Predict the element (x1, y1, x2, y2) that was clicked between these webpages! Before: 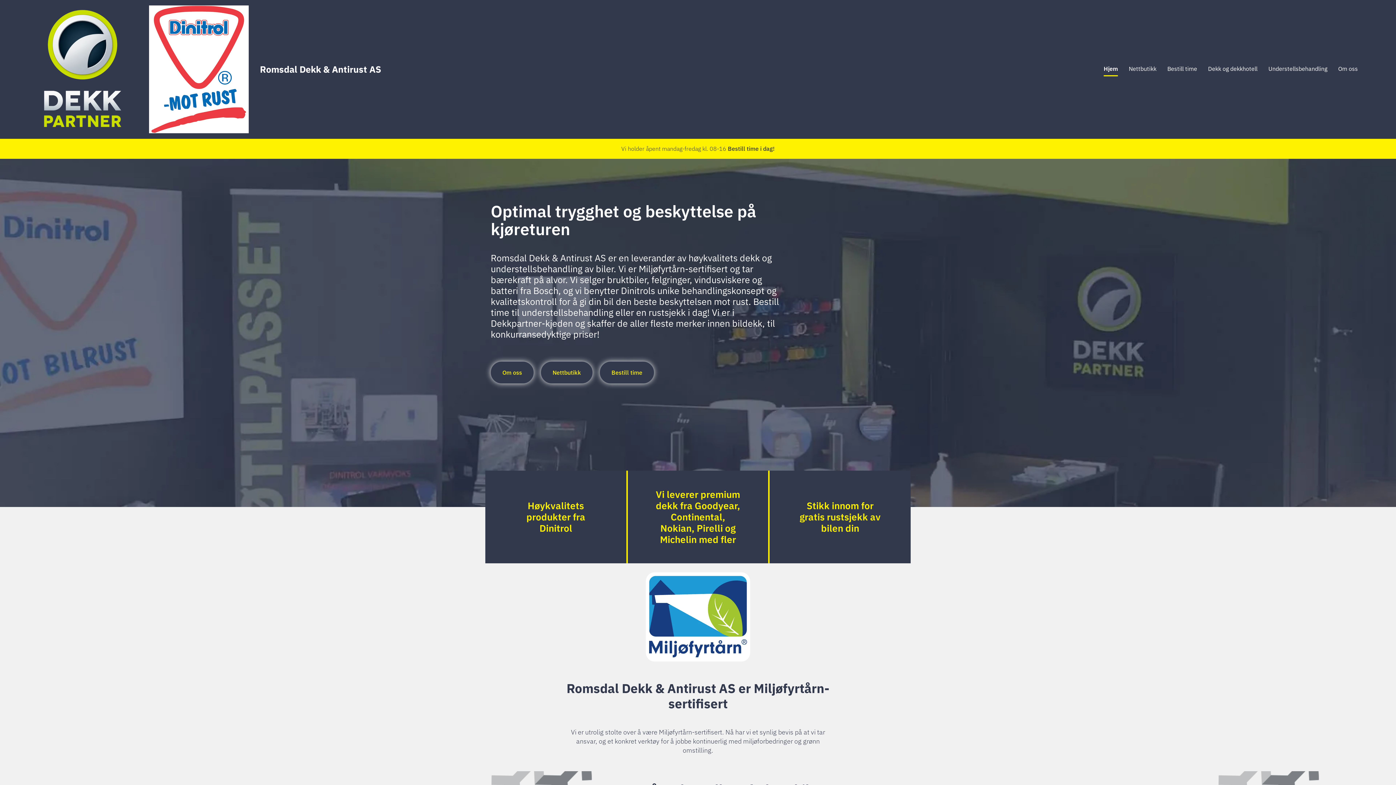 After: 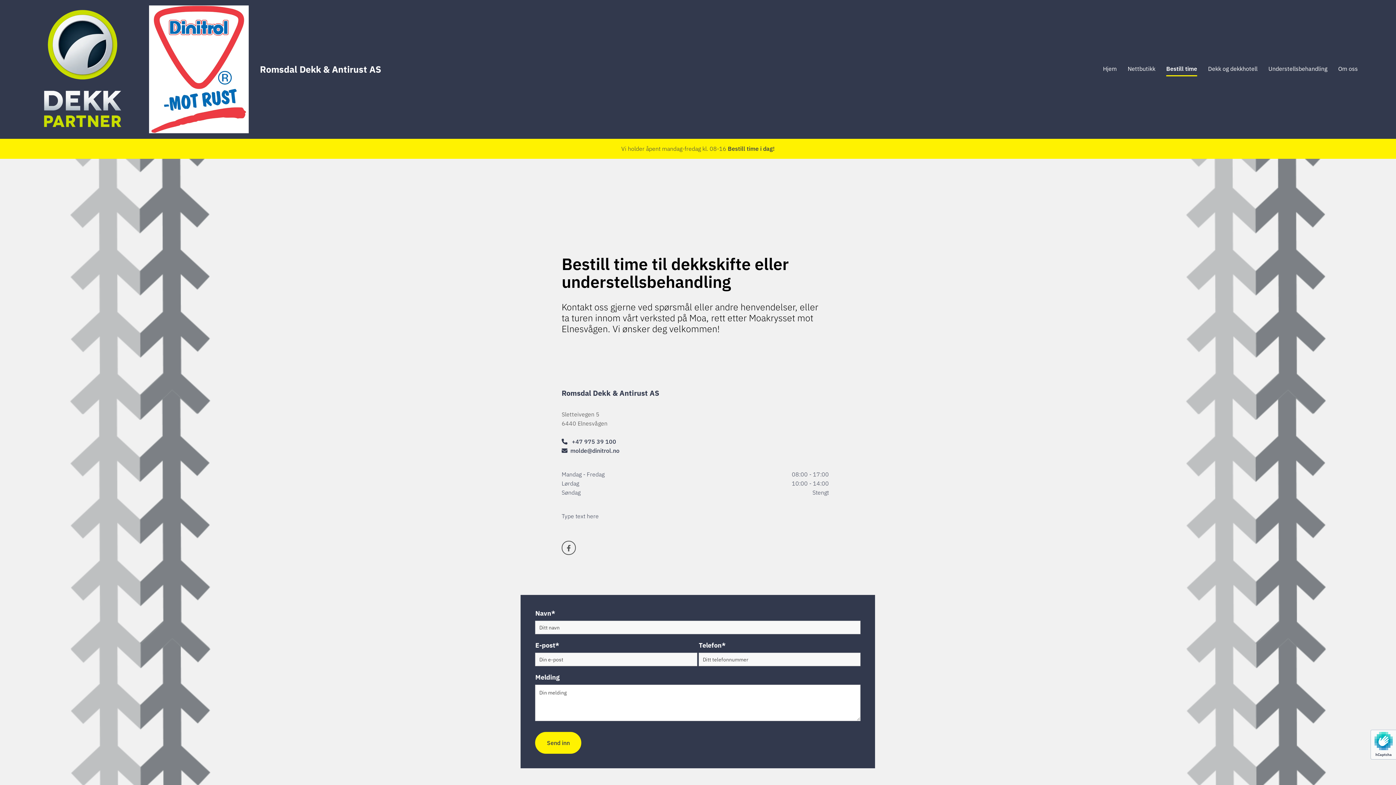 Action: label: Bestill time bbox: (600, 361, 654, 383)